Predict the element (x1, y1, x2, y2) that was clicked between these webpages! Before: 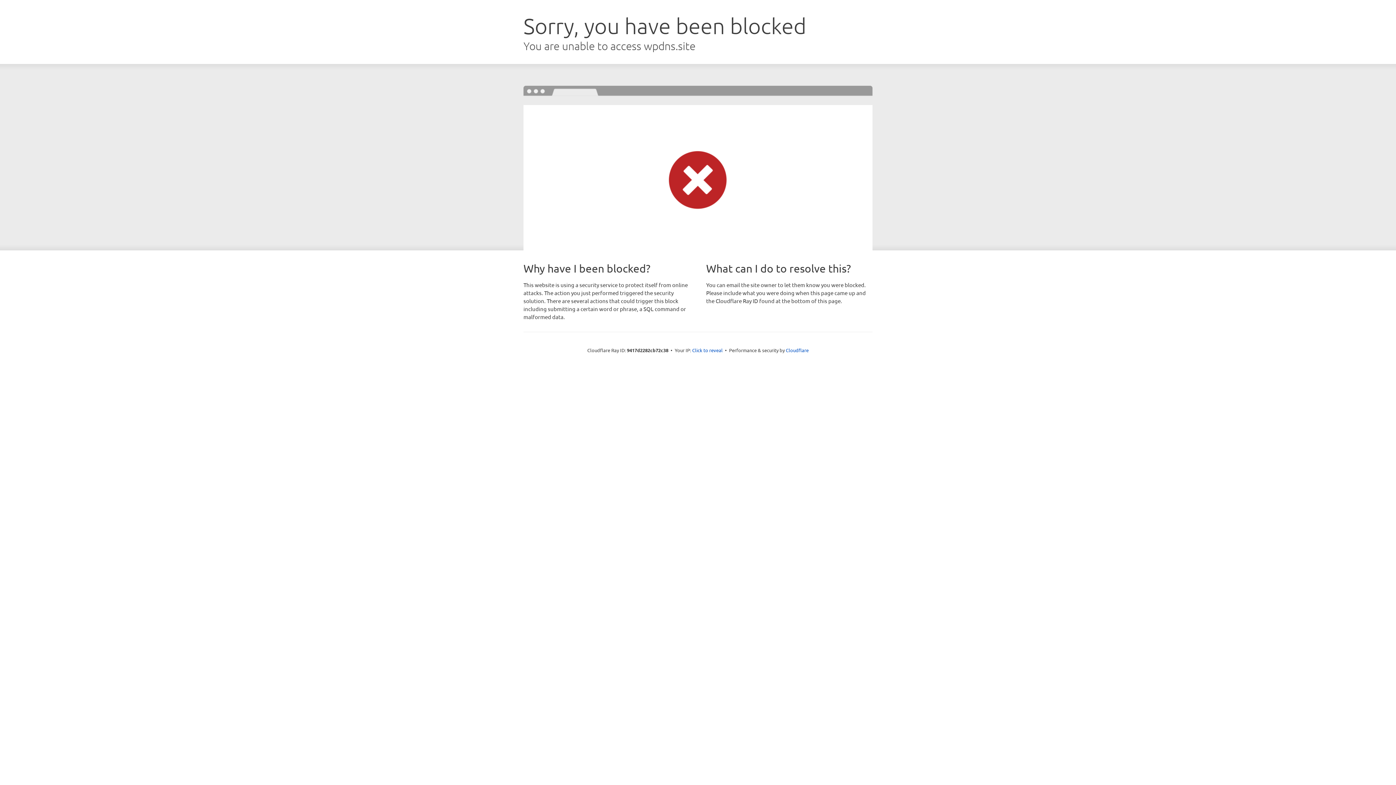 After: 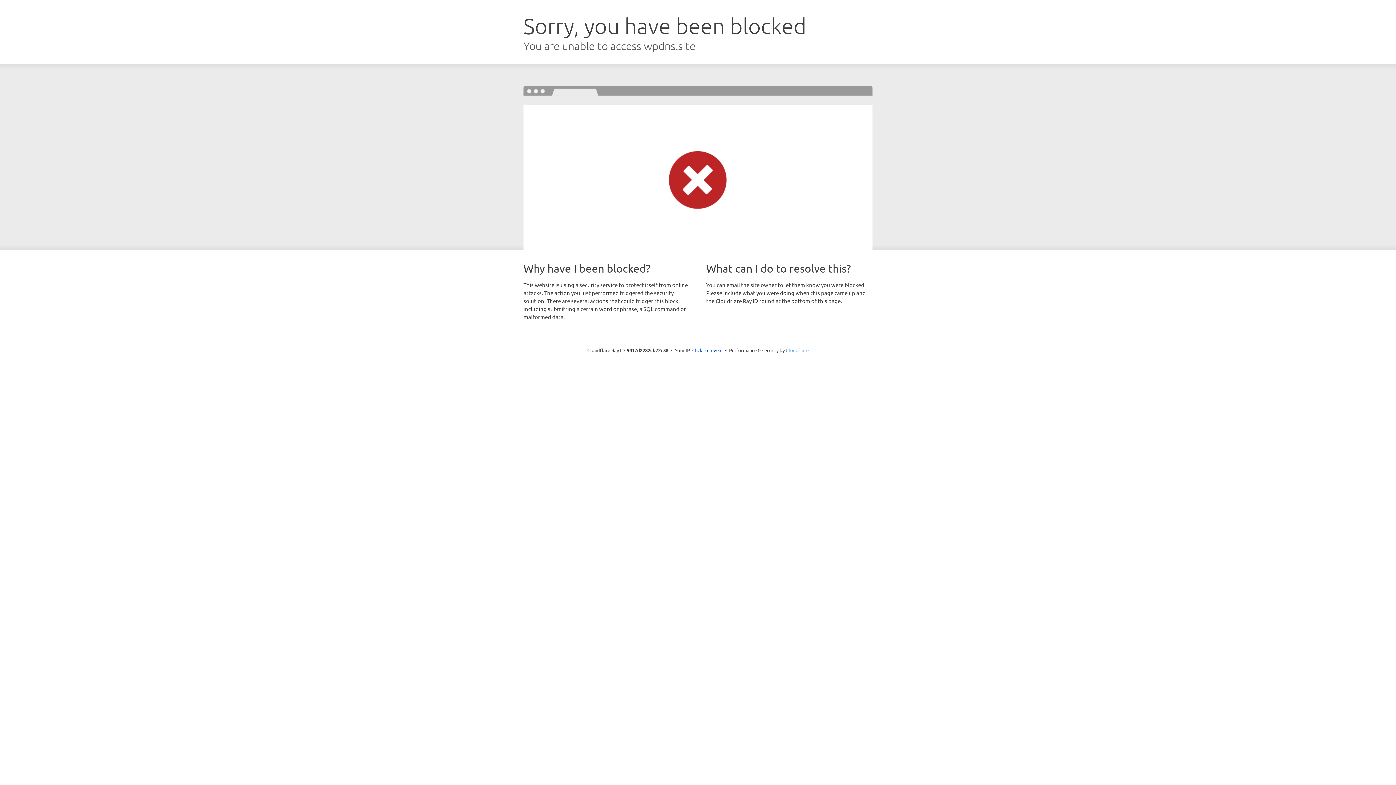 Action: label: Cloudflare bbox: (786, 347, 808, 353)